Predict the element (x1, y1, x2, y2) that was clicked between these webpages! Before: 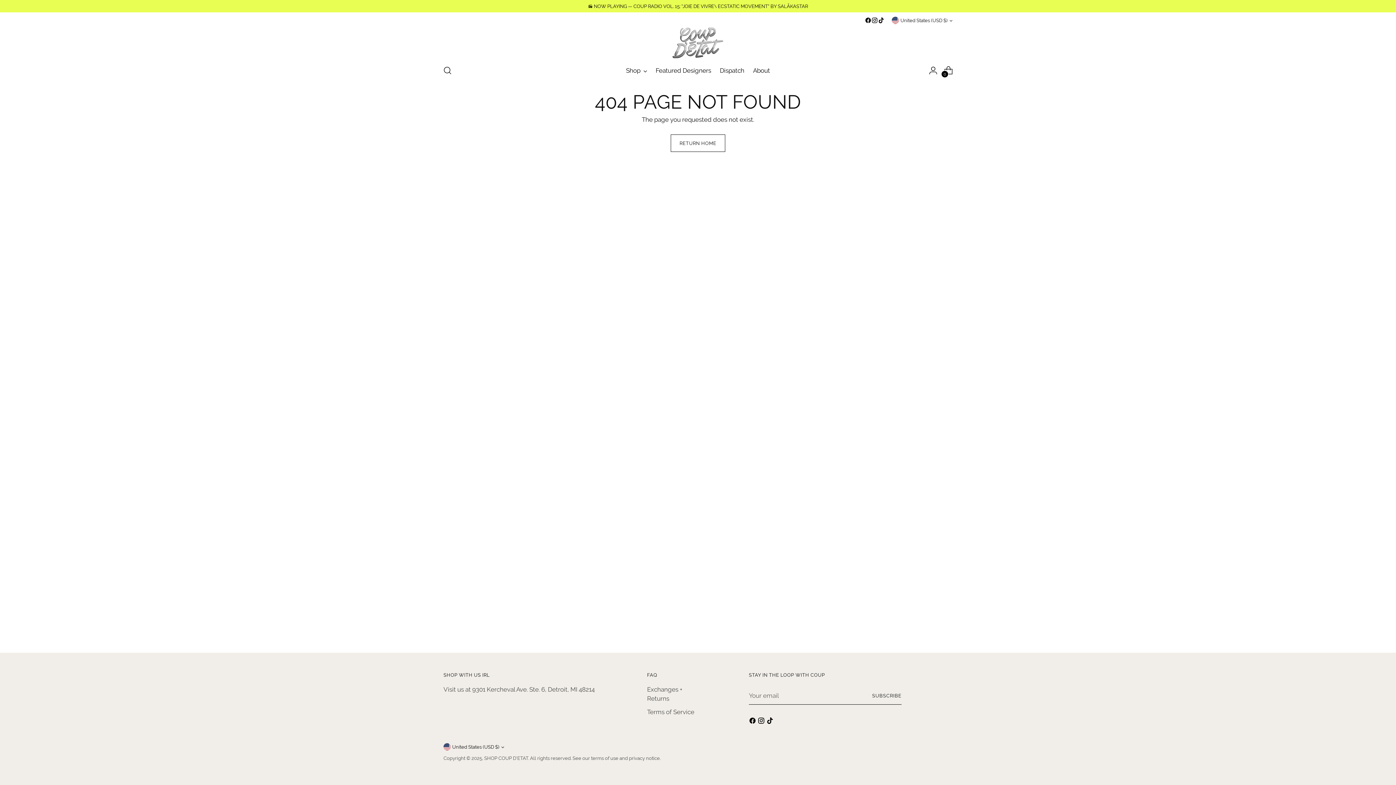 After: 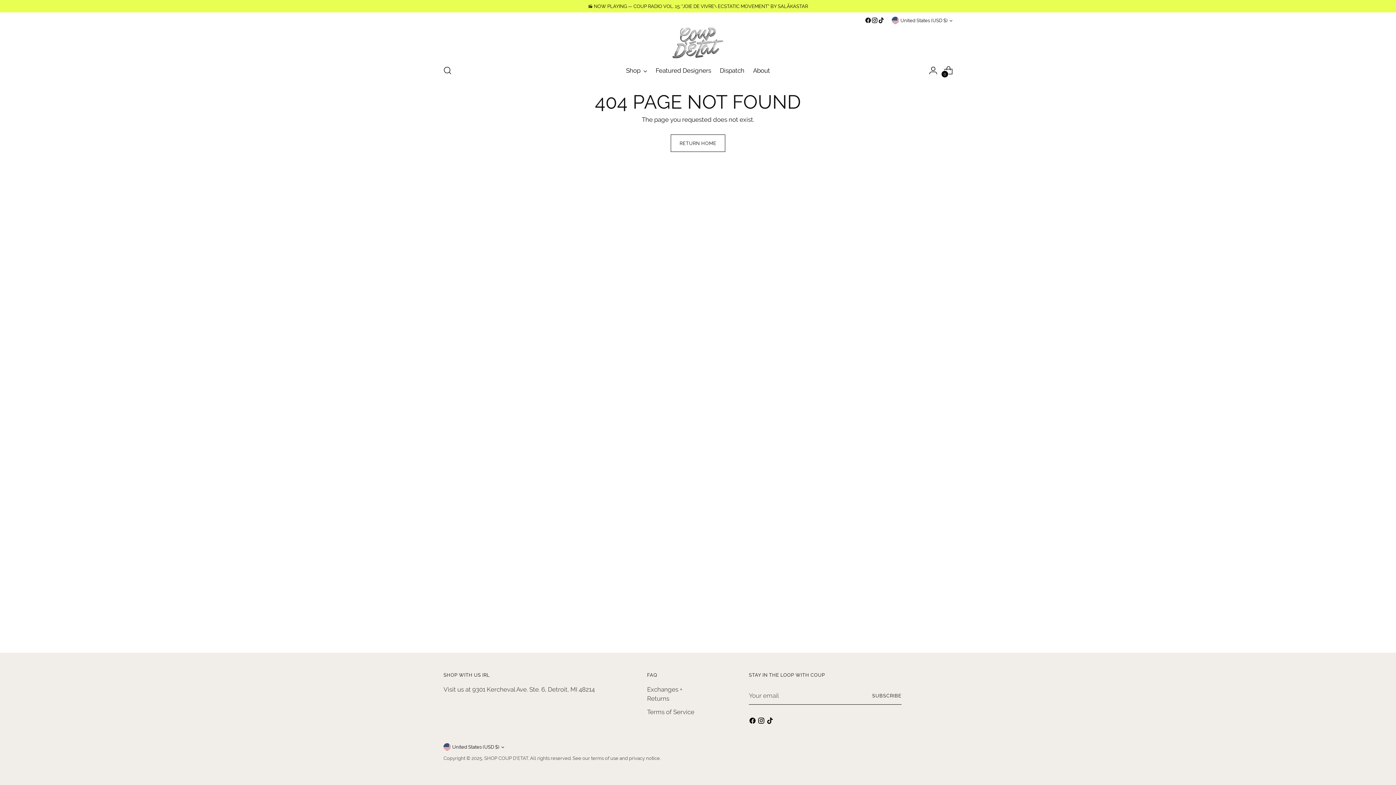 Action: bbox: (878, 17, 884, 23)